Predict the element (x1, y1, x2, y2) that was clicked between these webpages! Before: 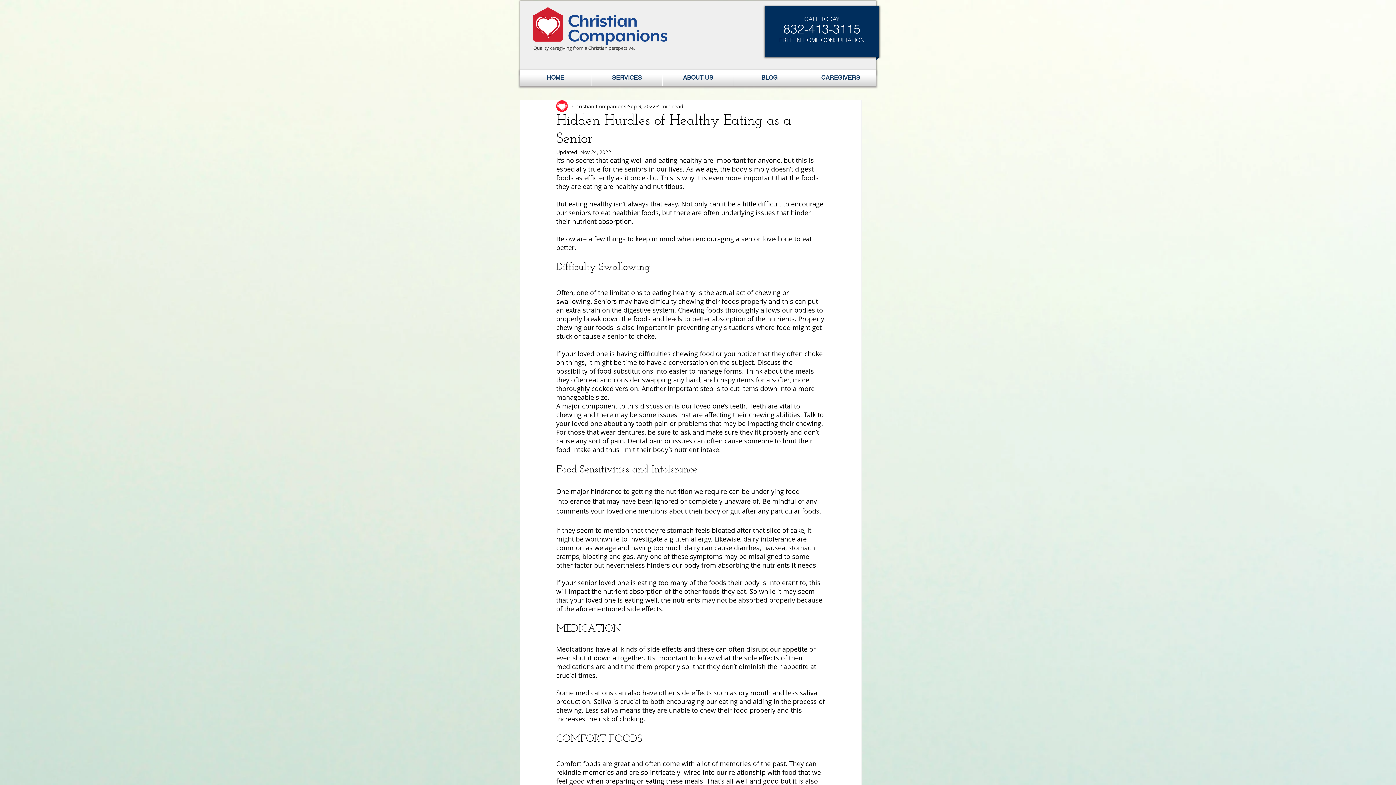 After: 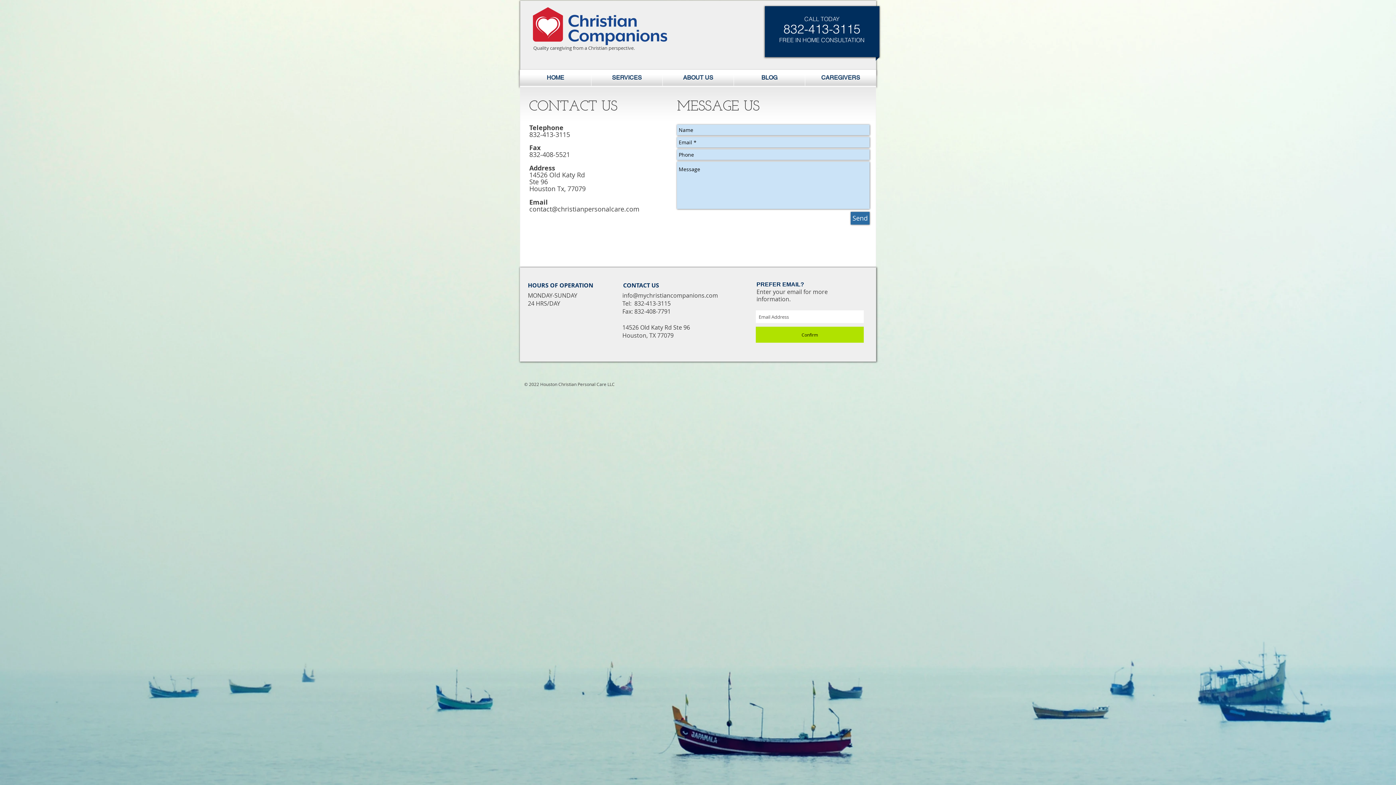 Action: bbox: (765, 6, 879, 54)